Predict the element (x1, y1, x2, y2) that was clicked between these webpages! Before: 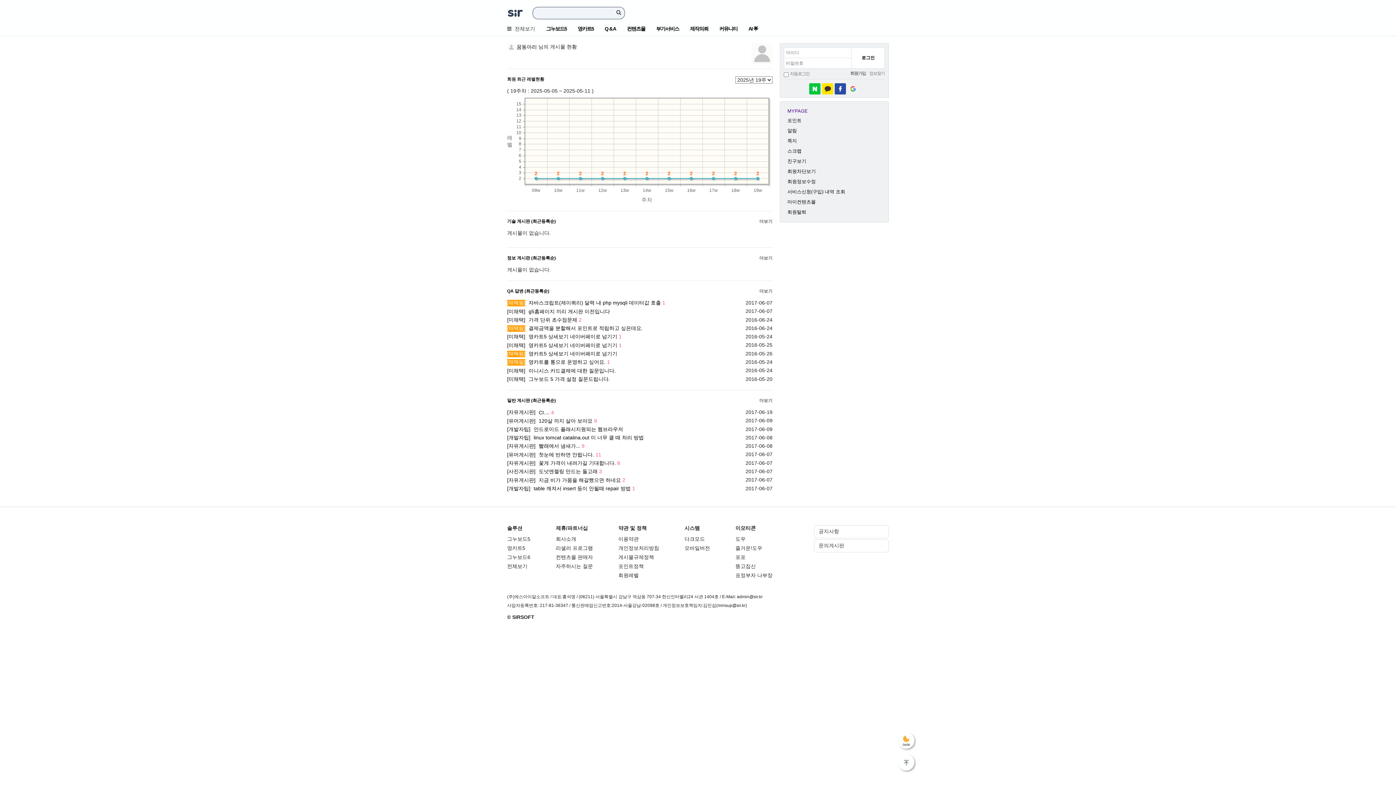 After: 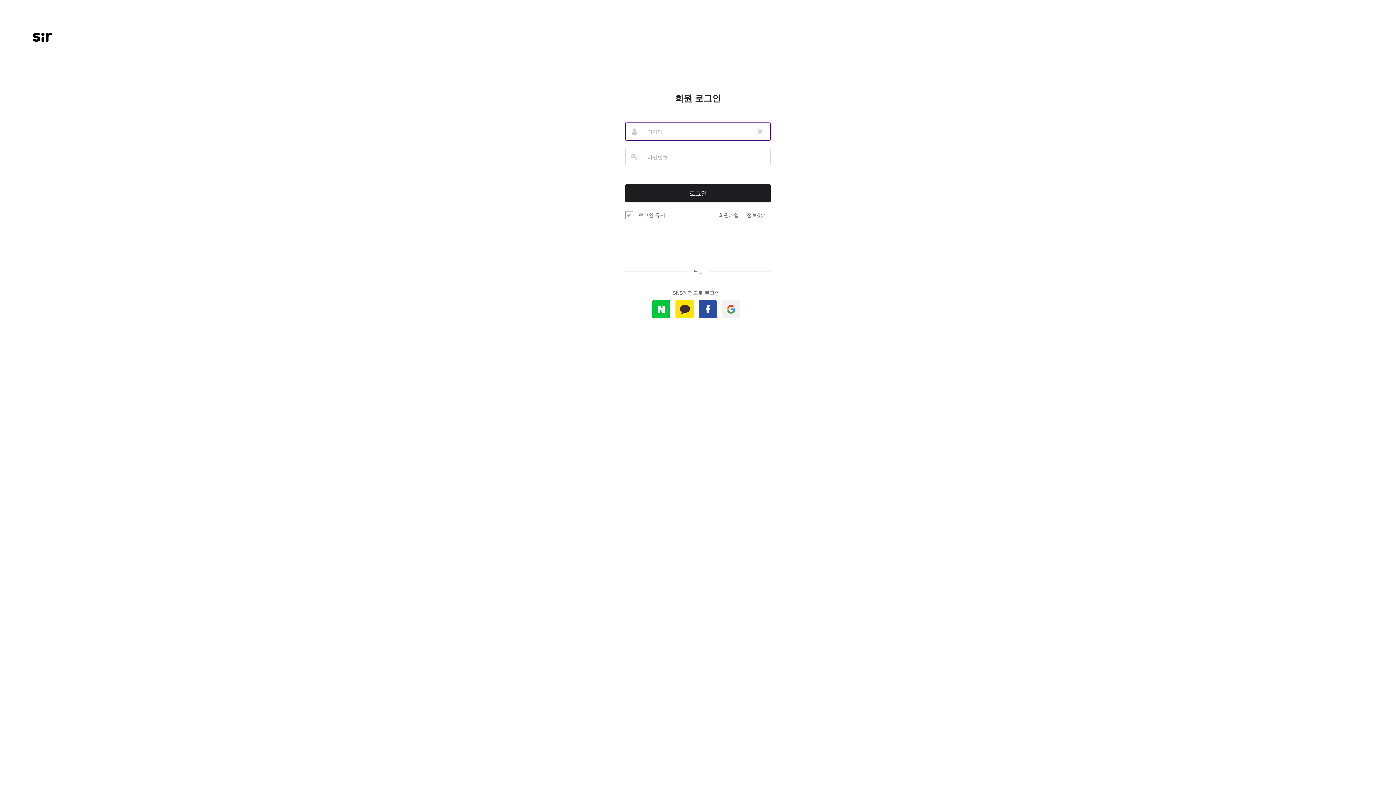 Action: label: 회원차단보기 bbox: (787, 166, 881, 176)